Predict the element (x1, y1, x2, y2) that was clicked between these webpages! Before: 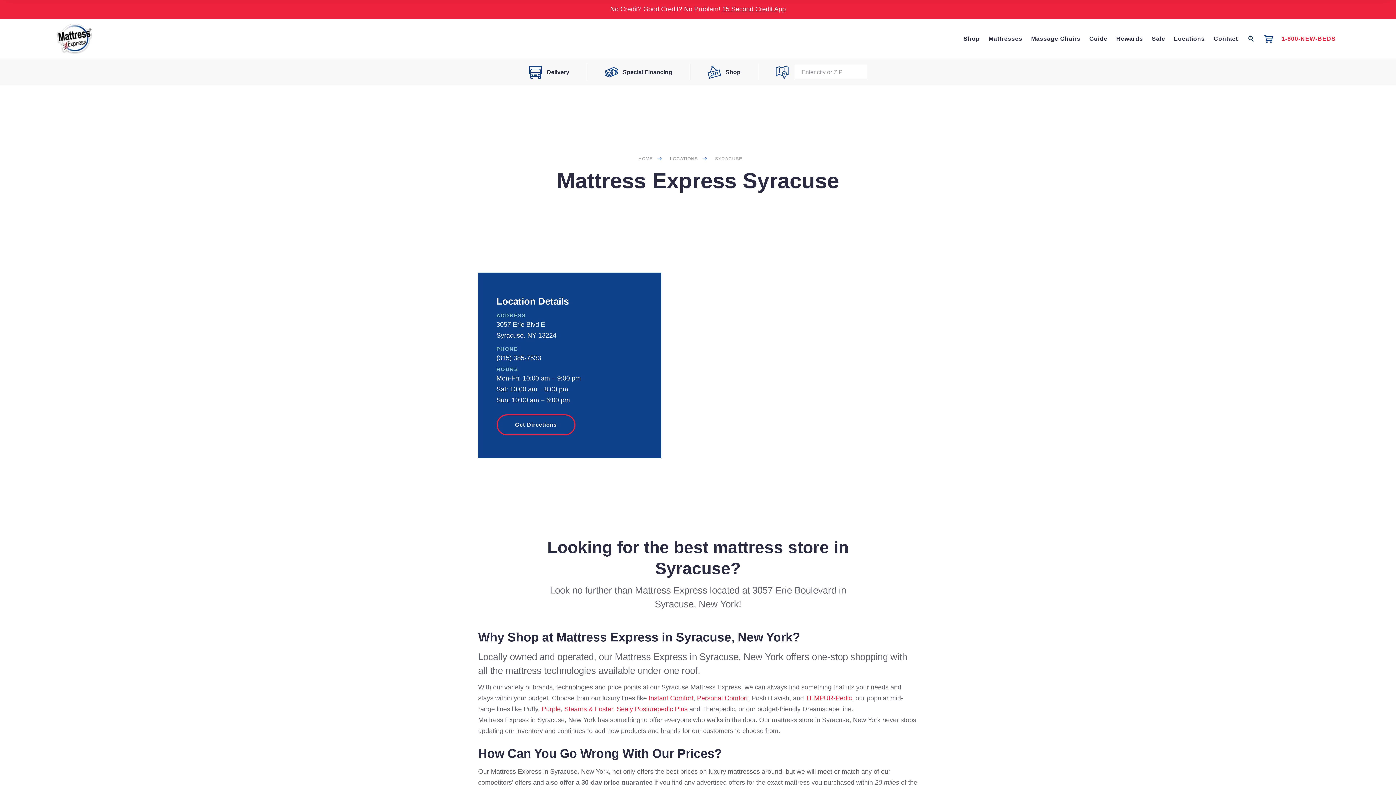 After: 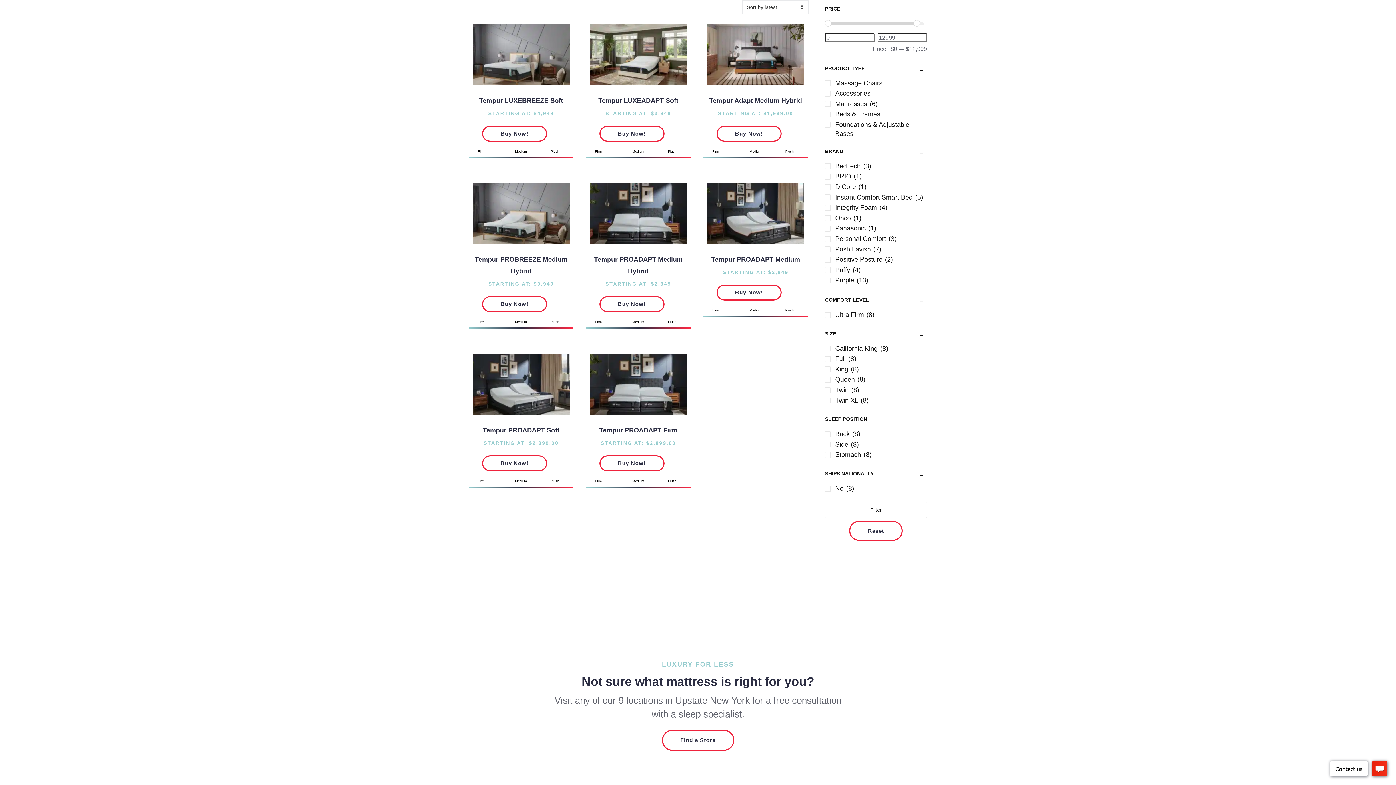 Action: label: TEMPUR-Pedic bbox: (805, 694, 852, 702)